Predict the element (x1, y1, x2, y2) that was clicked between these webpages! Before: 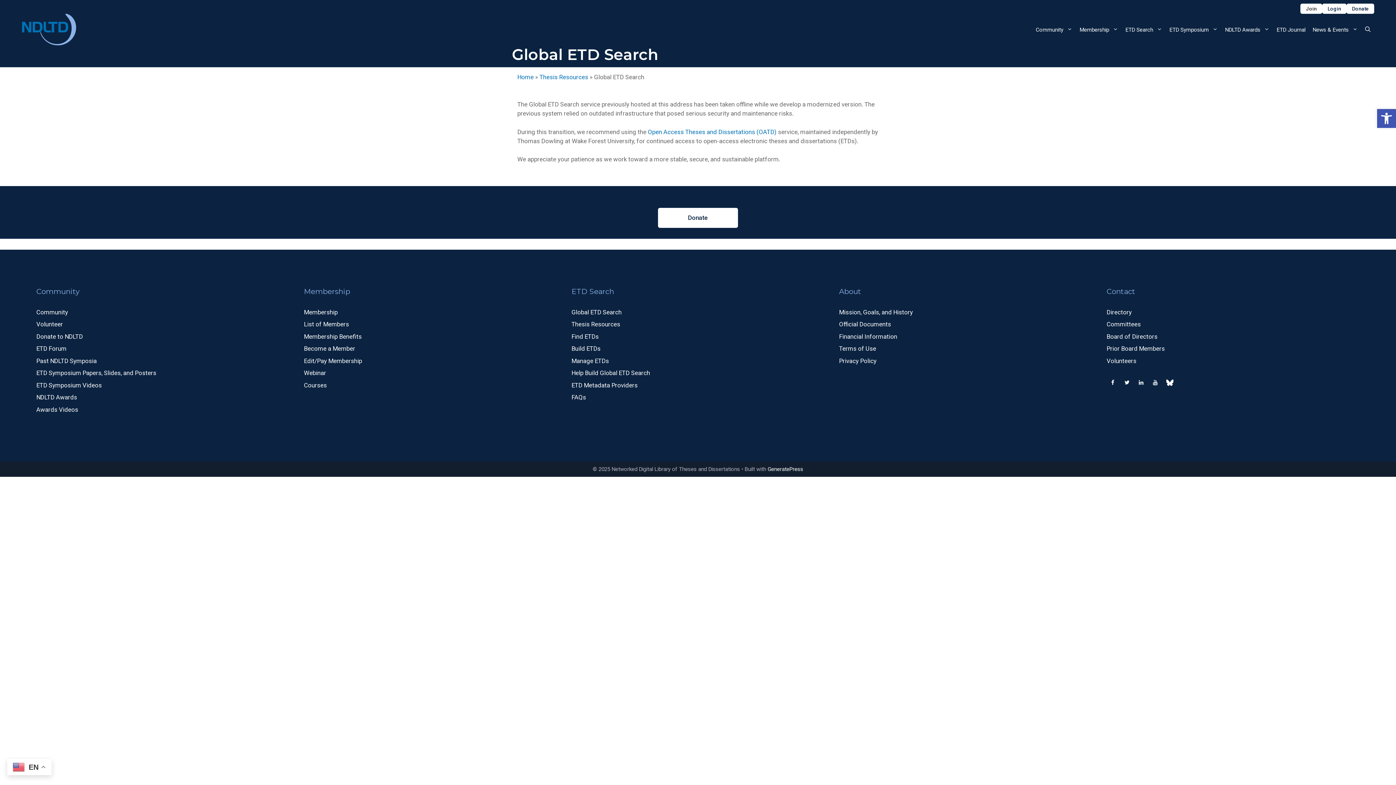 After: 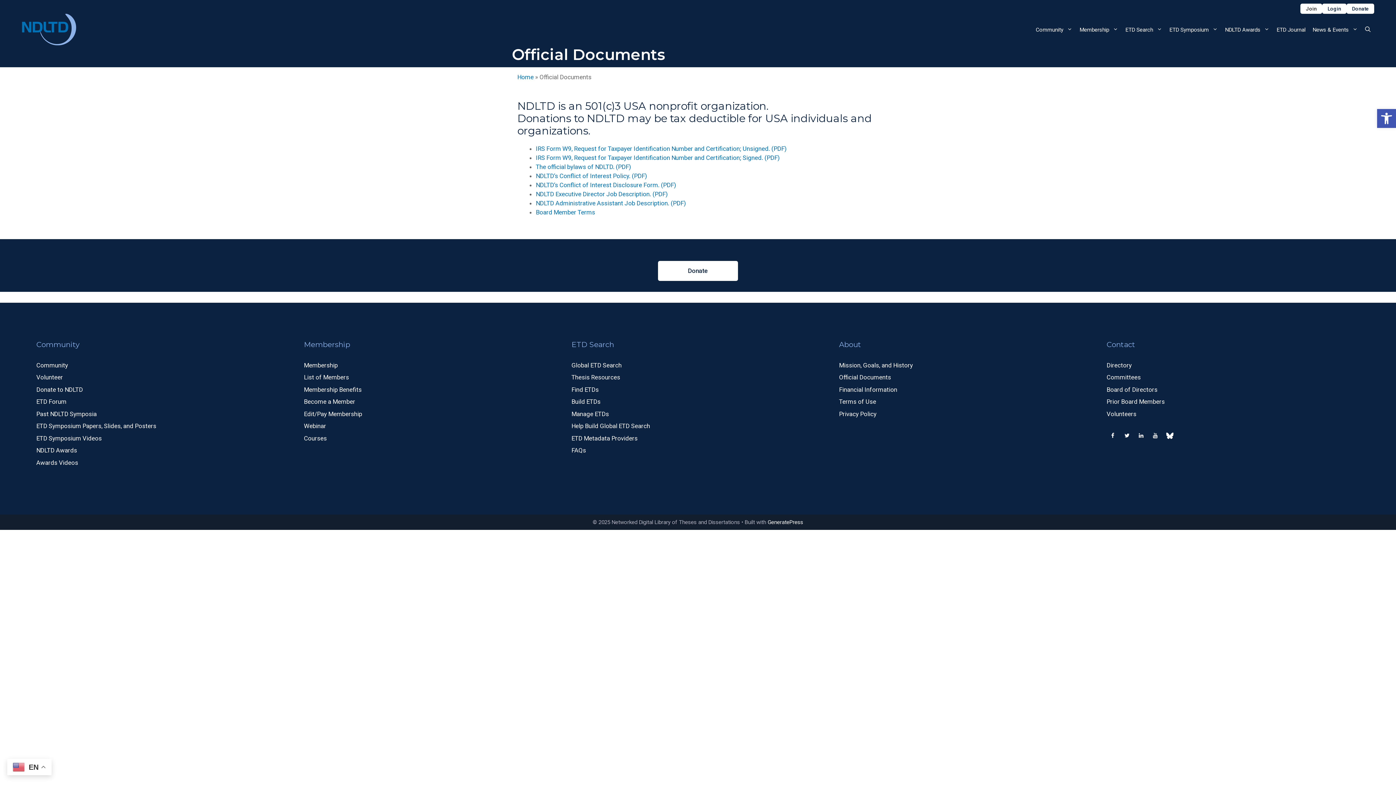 Action: bbox: (839, 320, 891, 328) label: Official Documents